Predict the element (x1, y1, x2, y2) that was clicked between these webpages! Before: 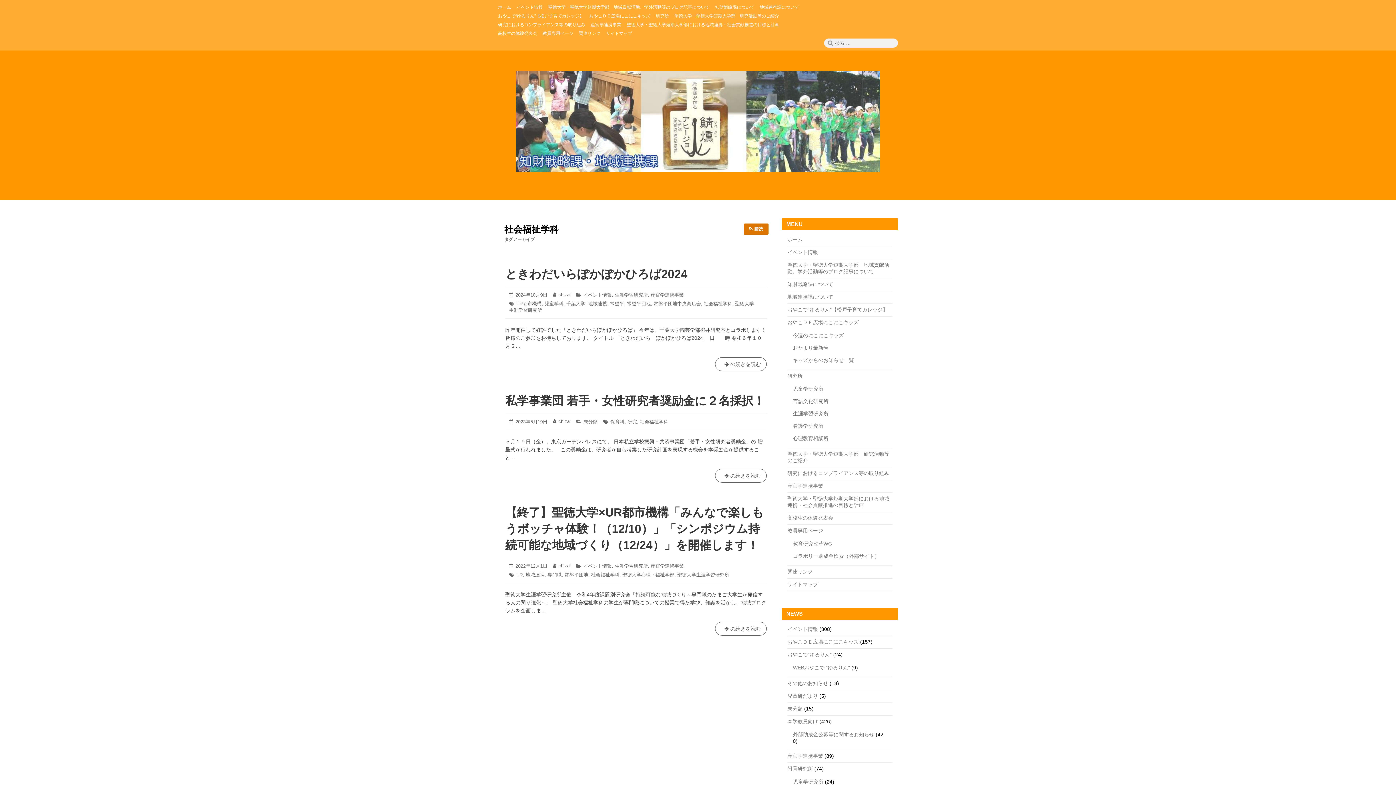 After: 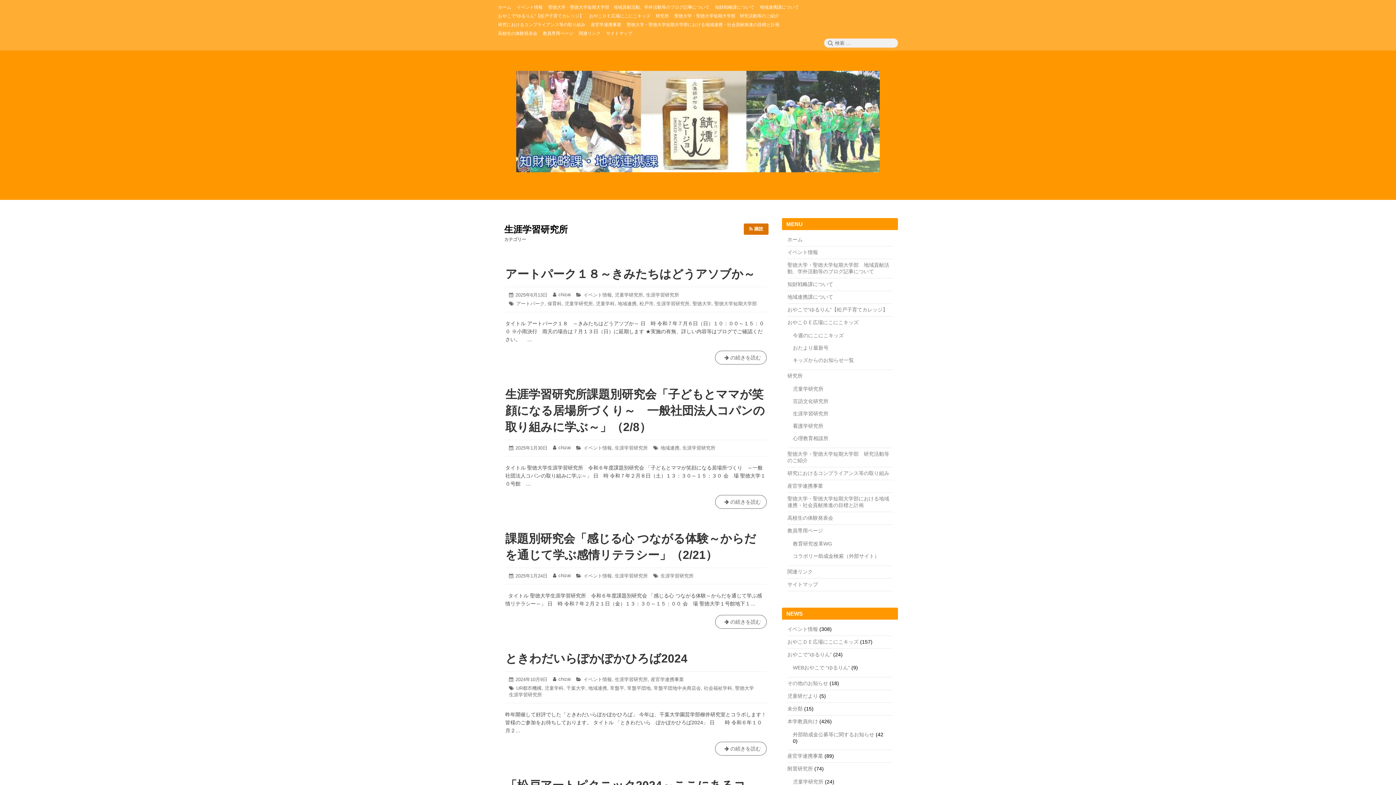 Action: bbox: (614, 292, 648, 297) label: 生涯学習研究所